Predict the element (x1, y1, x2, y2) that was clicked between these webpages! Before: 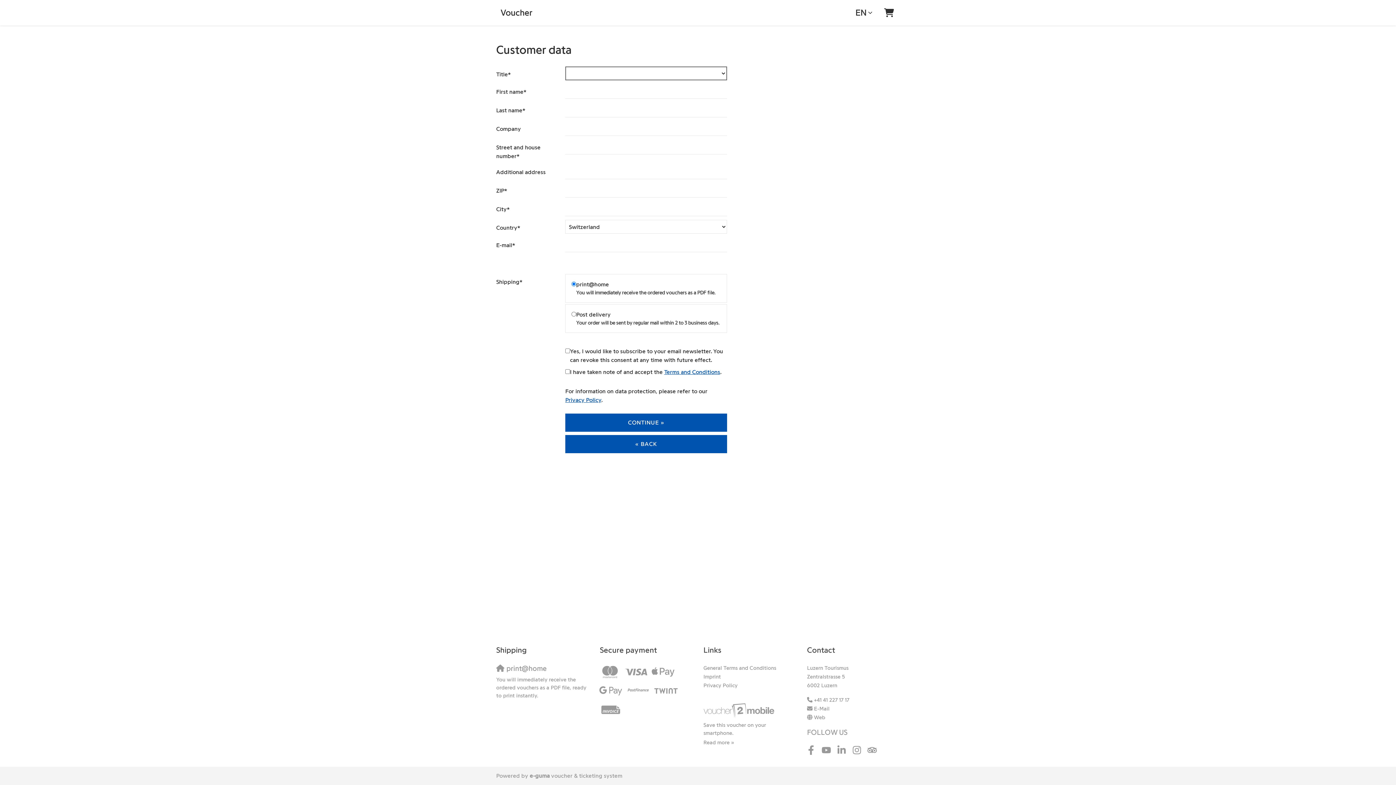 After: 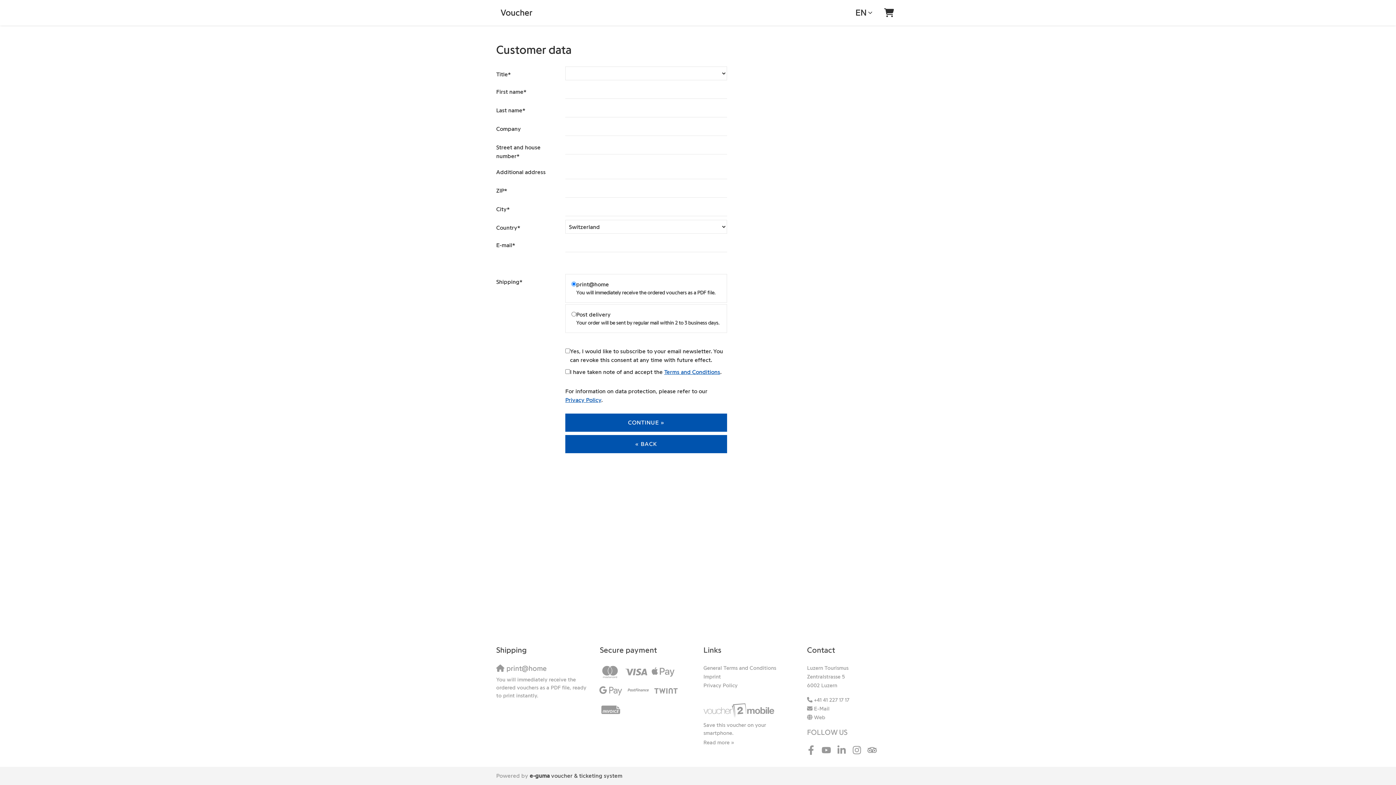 Action: bbox: (529, 772, 622, 779) label: e-guma voucher & ticketing system